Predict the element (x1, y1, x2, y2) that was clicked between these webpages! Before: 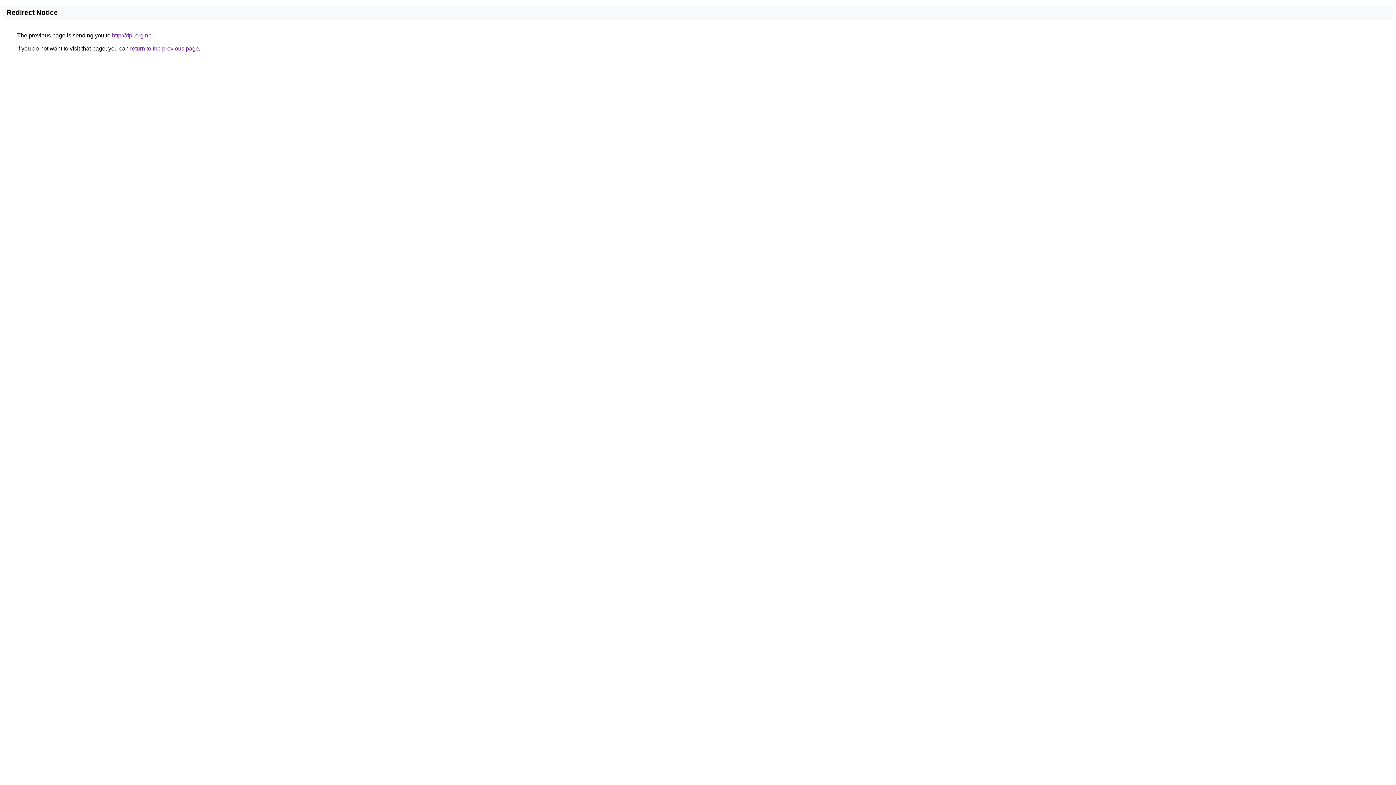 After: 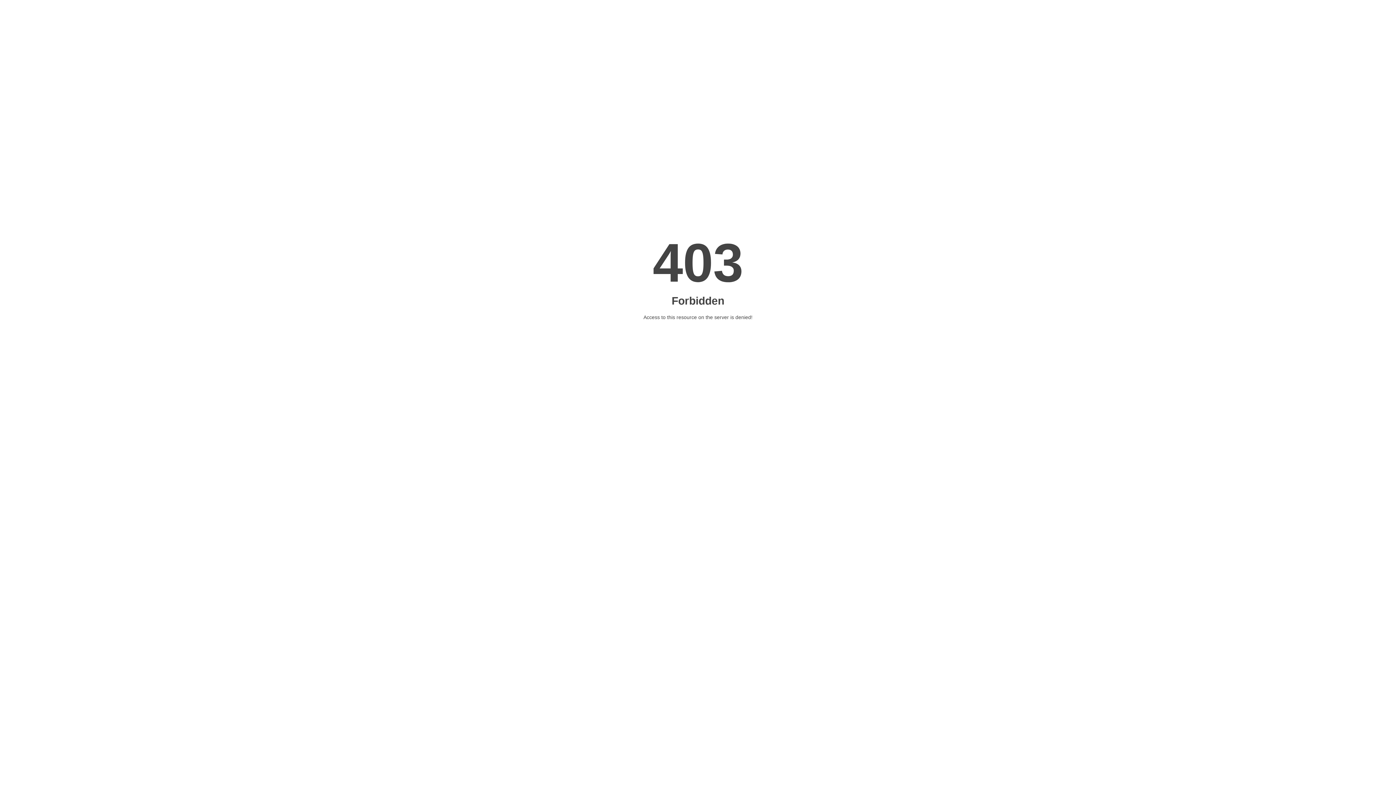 Action: bbox: (112, 32, 151, 38) label: http://dpl.org.np